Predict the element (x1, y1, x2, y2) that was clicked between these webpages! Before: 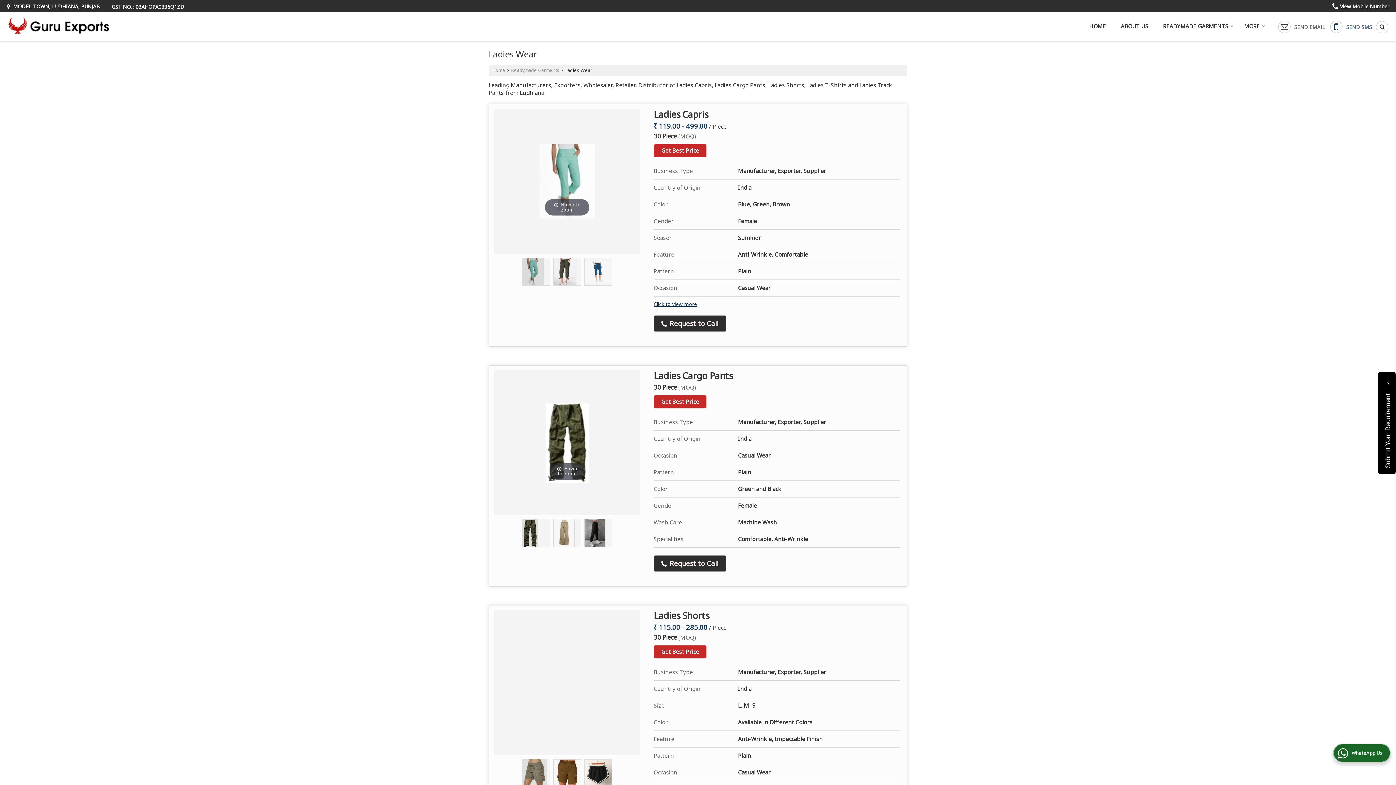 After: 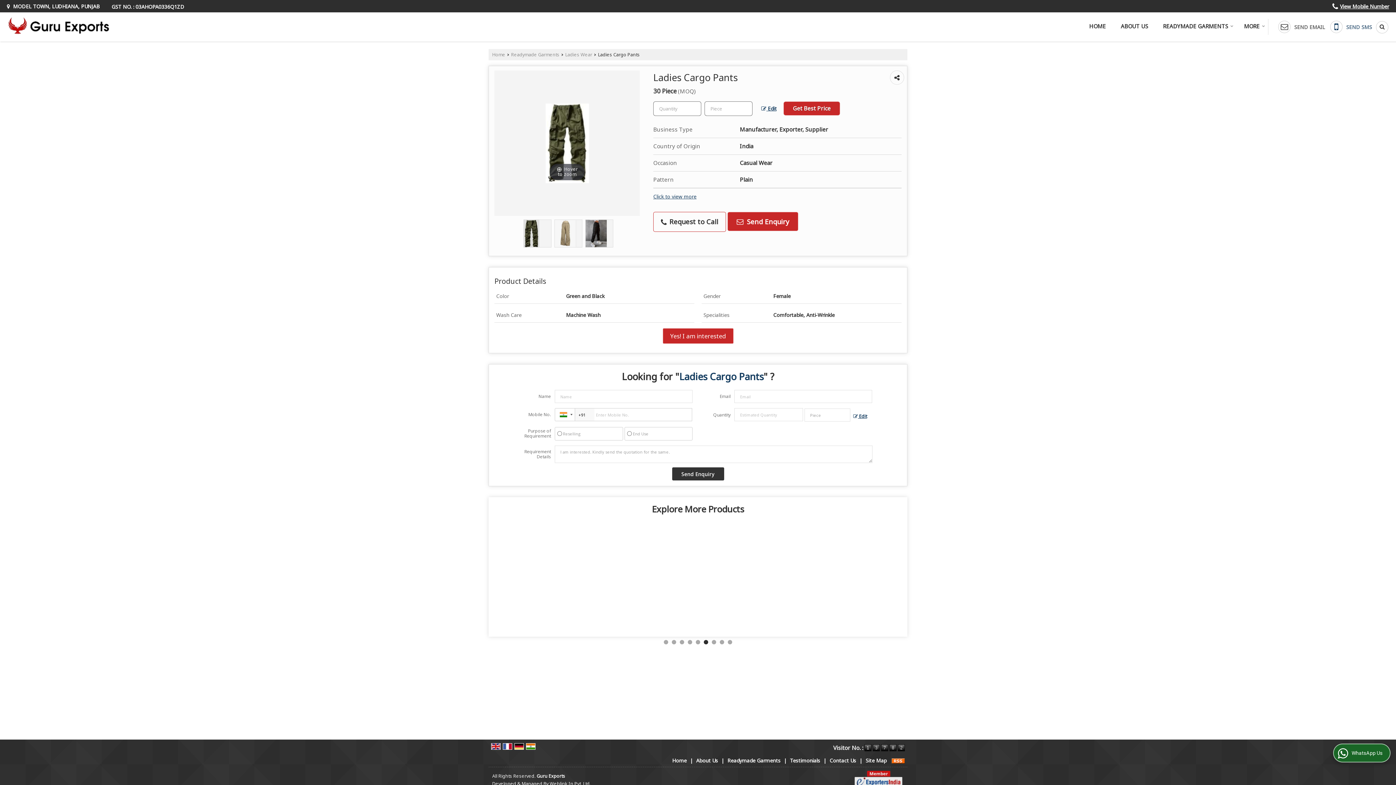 Action: label: Ladies Cargo Pants bbox: (653, 369, 733, 381)